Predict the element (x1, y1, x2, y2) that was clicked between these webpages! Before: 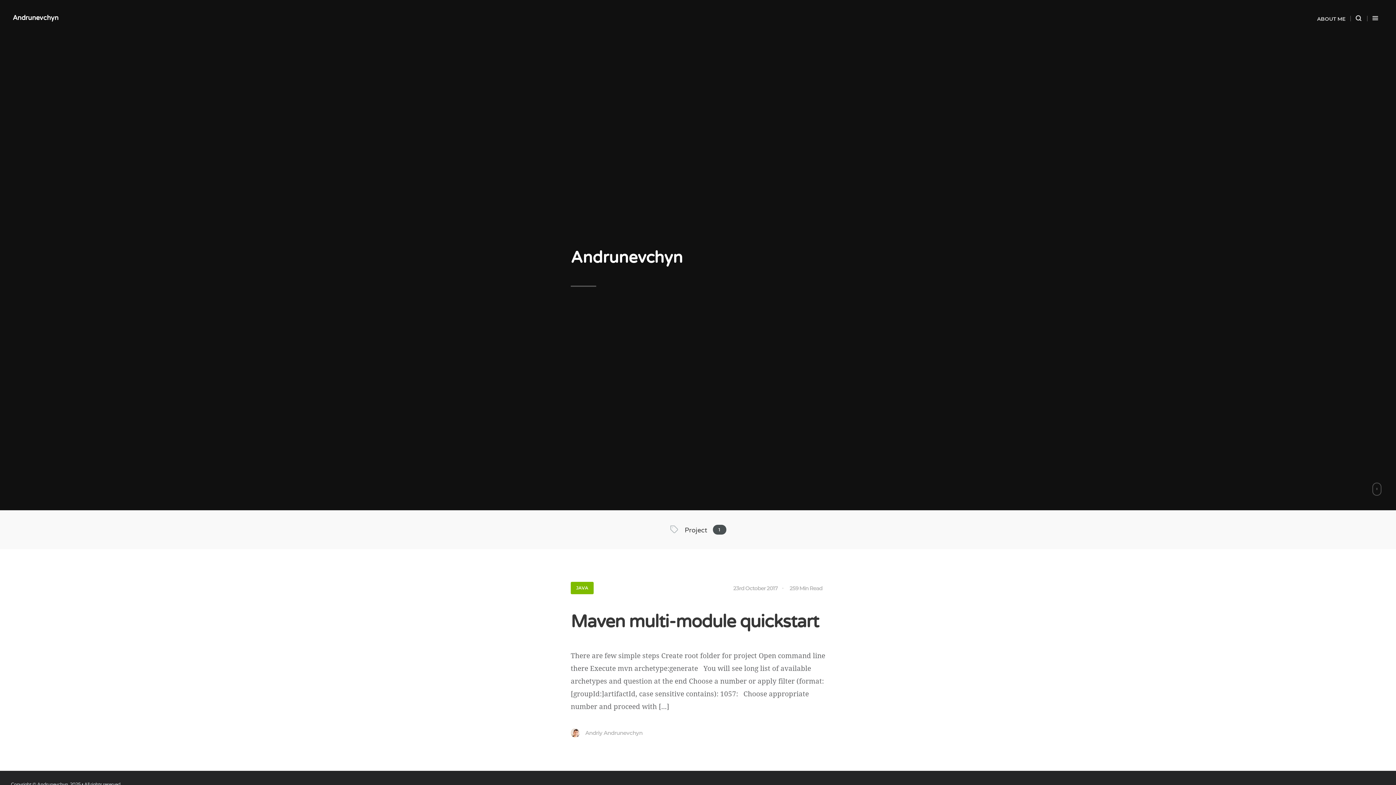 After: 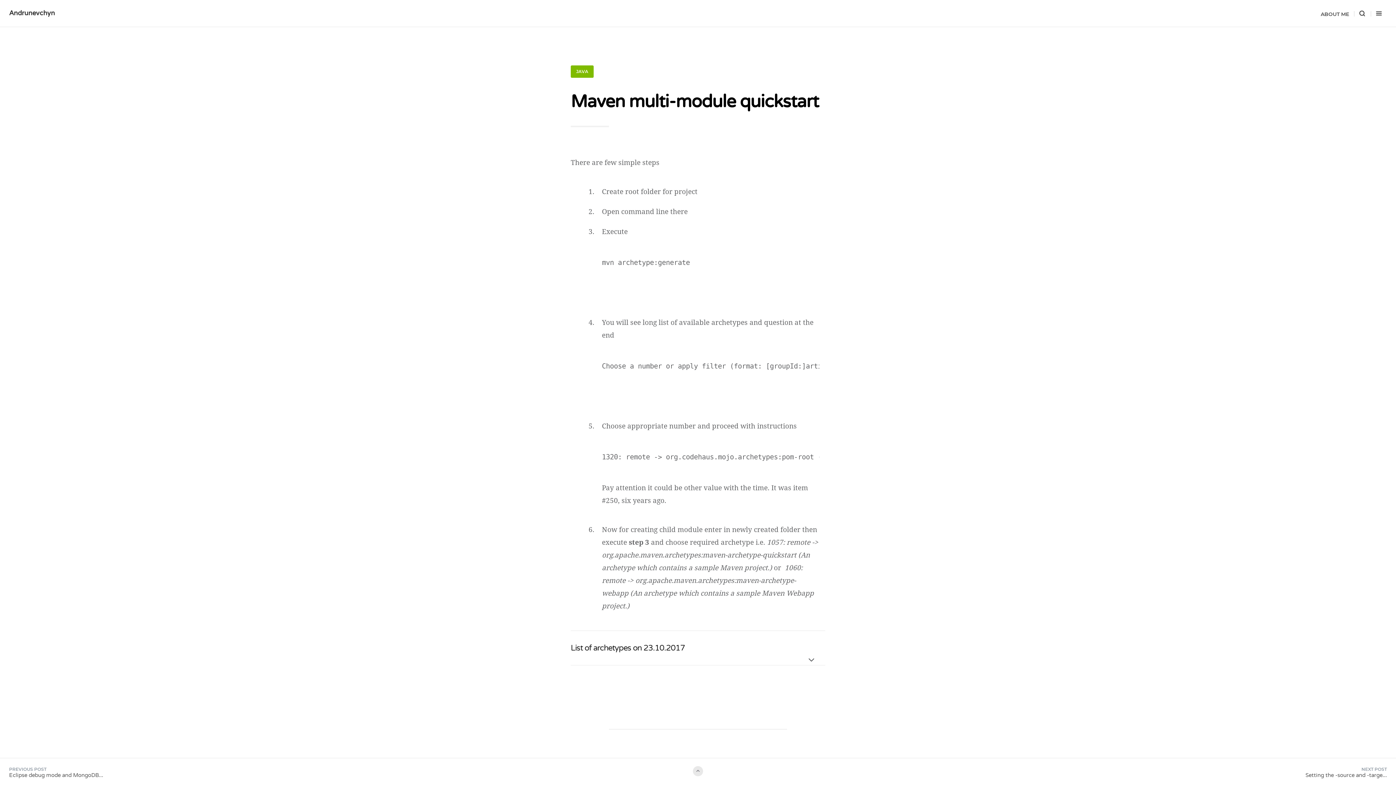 Action: label: 23rd October 2017 bbox: (730, 585, 780, 592)